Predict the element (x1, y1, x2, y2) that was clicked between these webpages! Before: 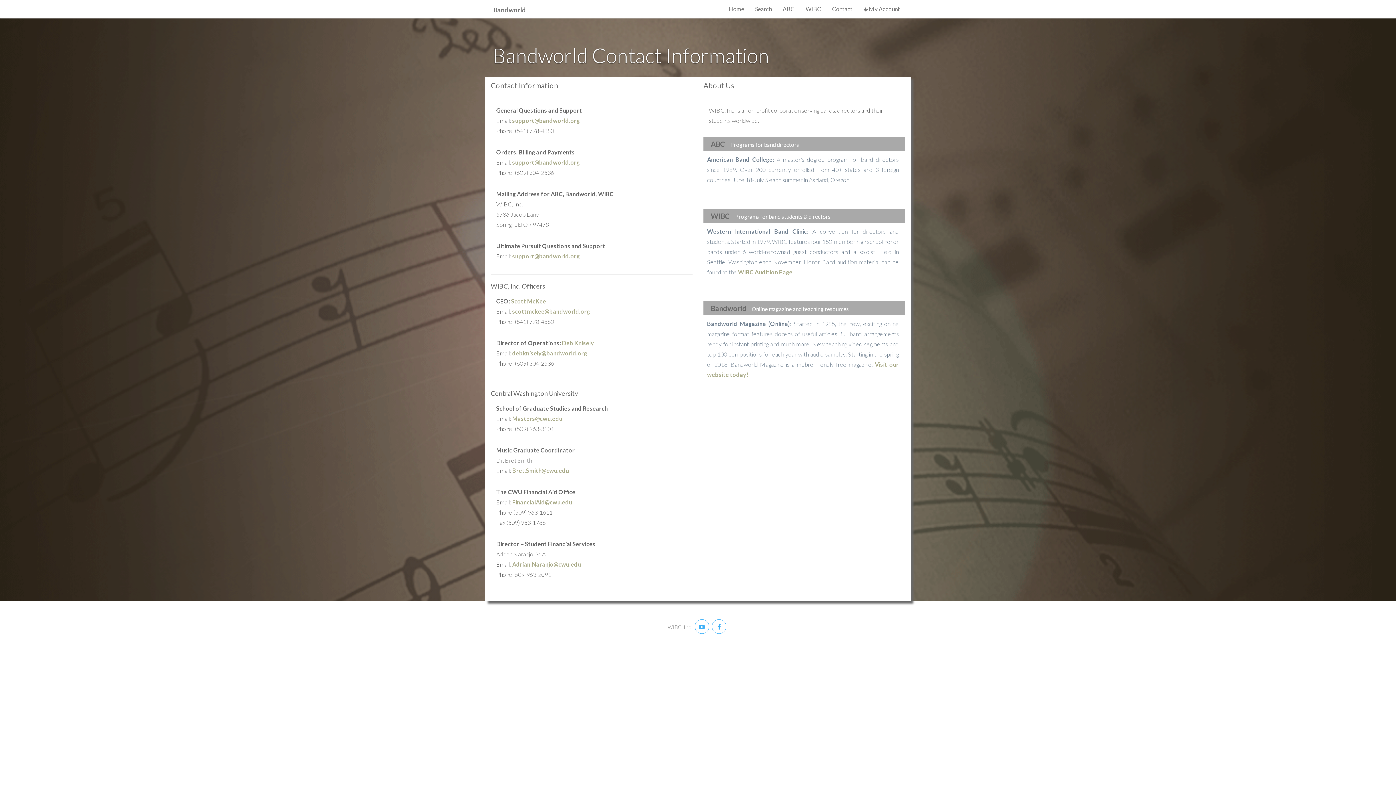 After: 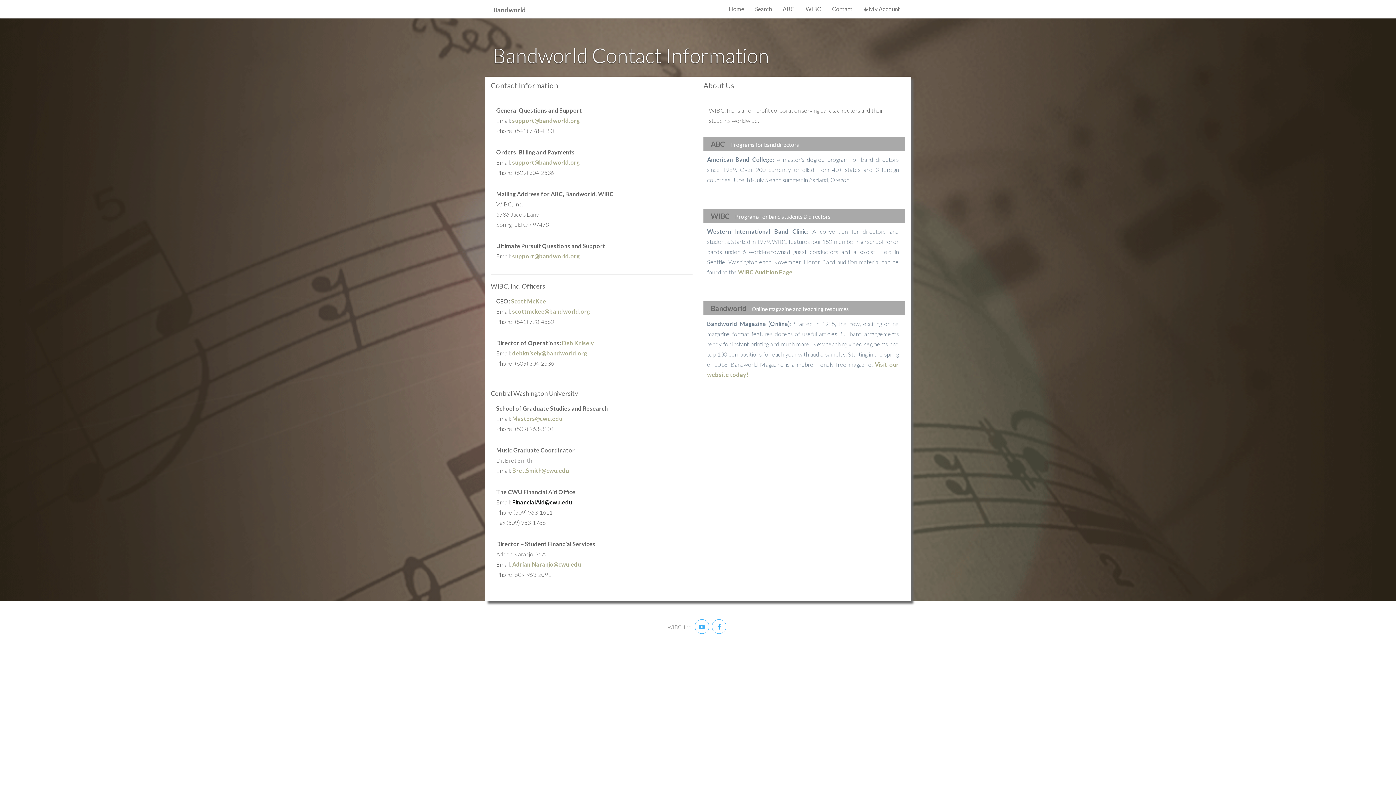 Action: label: FinancialAid@cwu.edu bbox: (512, 498, 572, 505)